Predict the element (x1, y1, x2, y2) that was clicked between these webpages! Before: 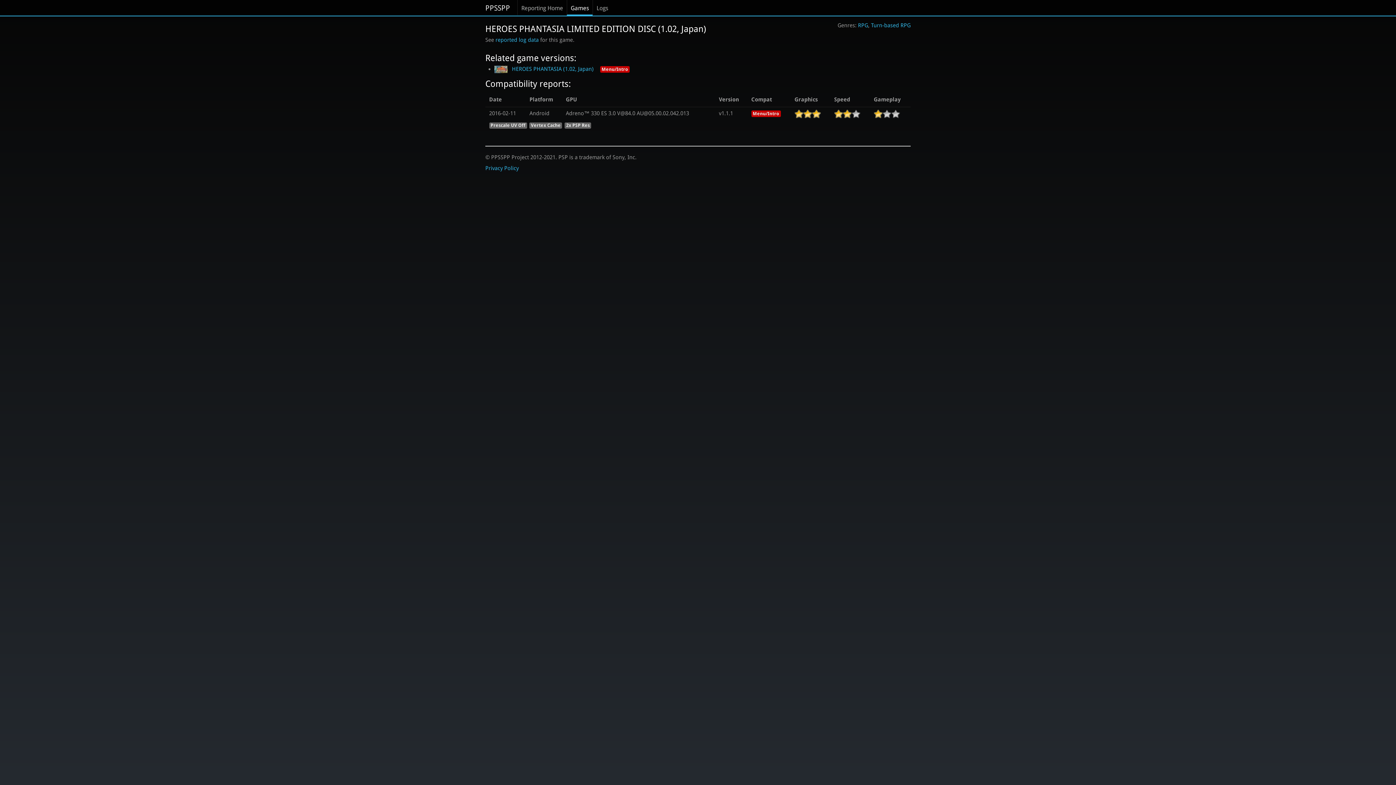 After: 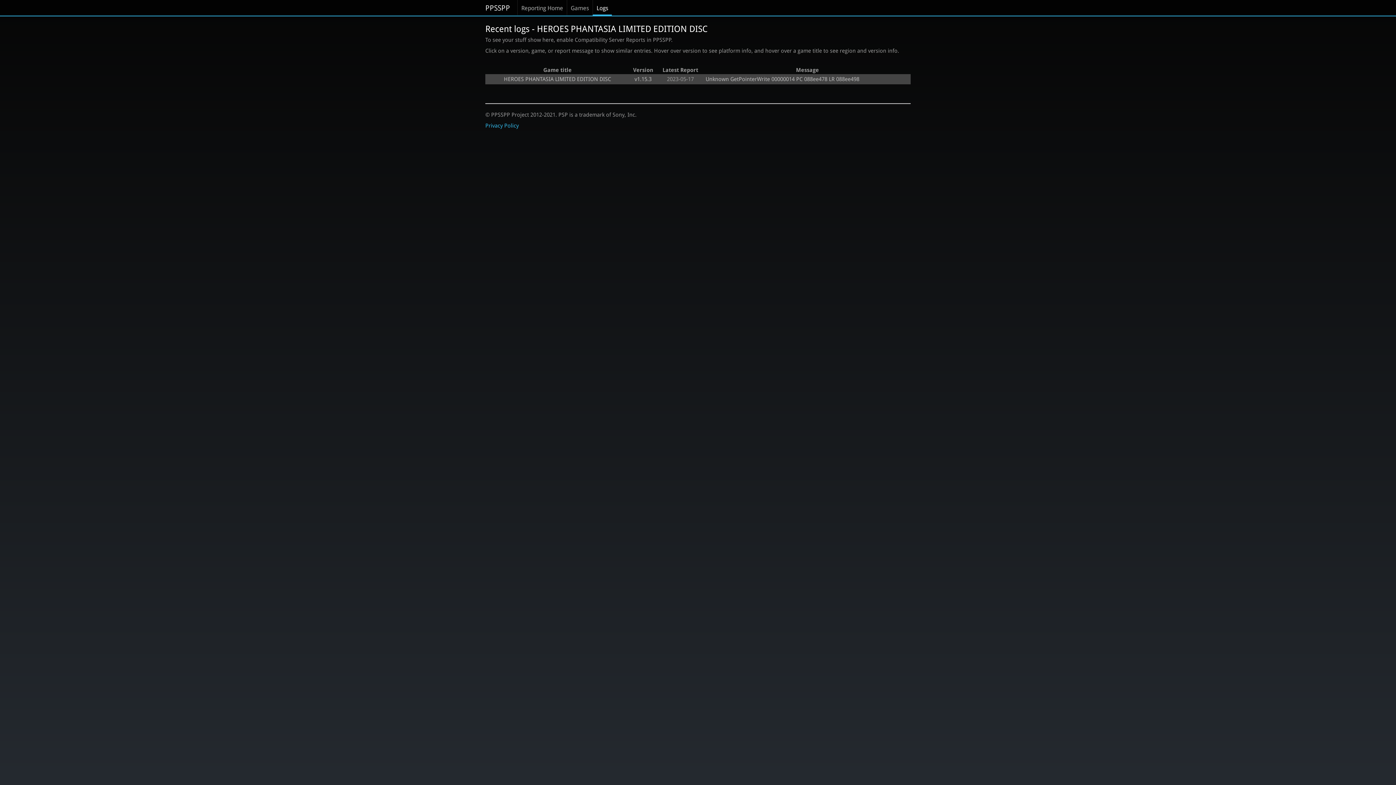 Action: bbox: (495, 36, 538, 43) label: reported log data